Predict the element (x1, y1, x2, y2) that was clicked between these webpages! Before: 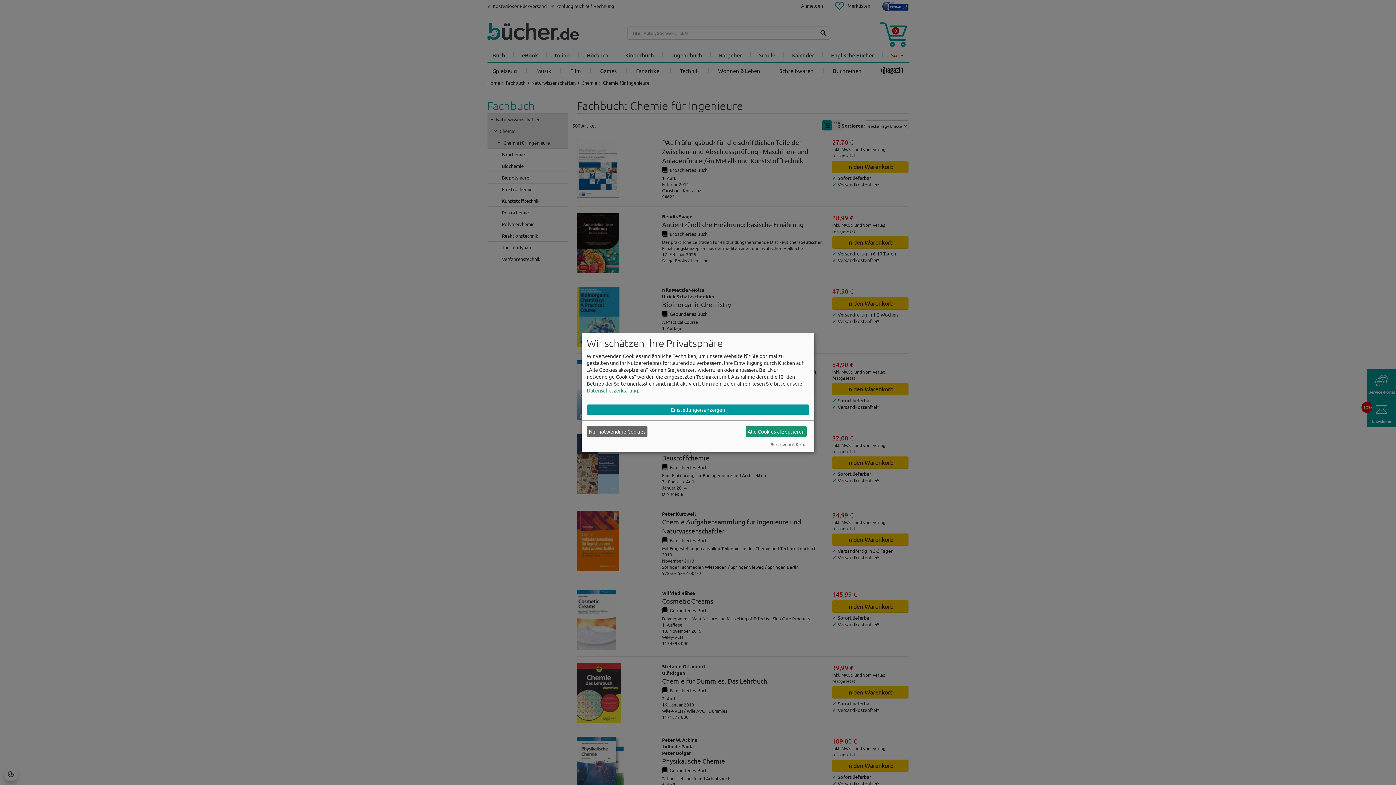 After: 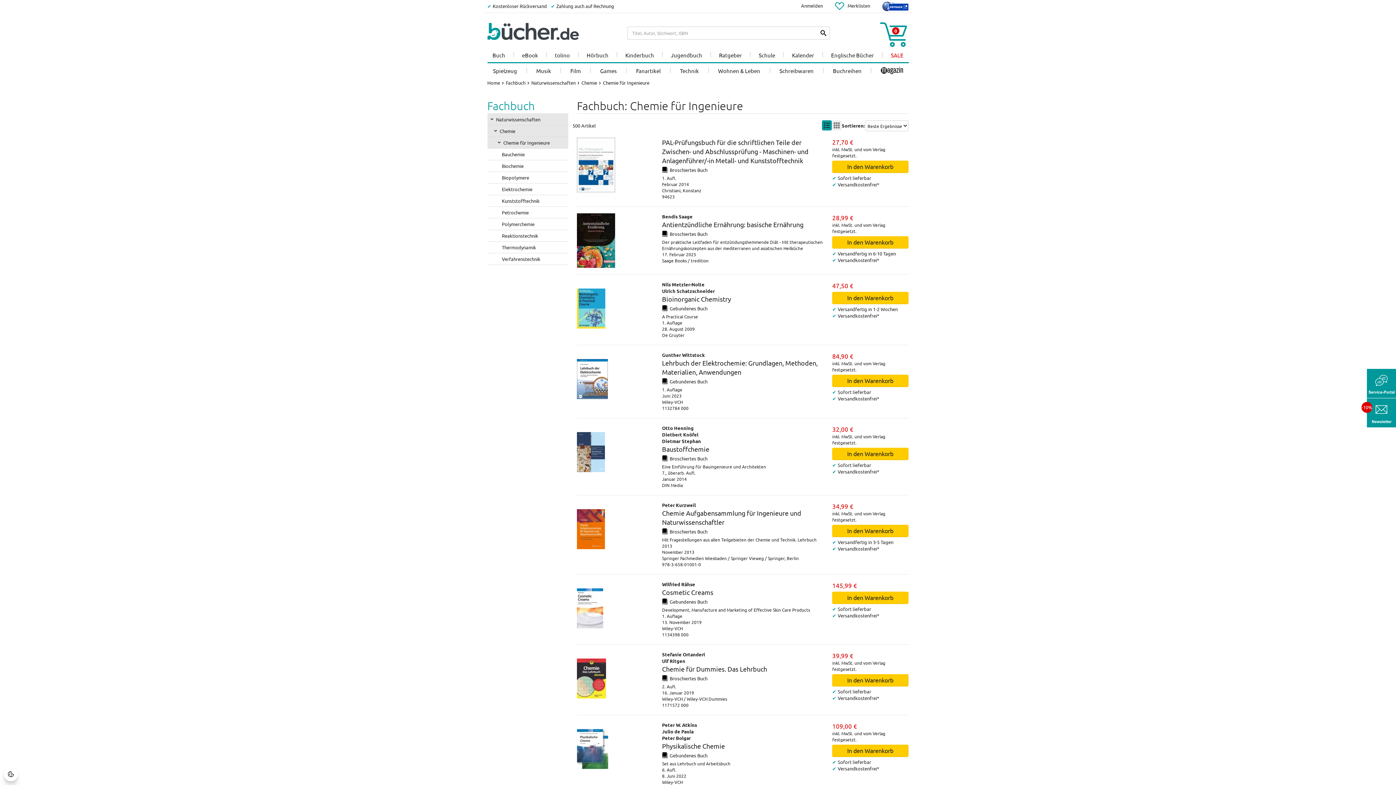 Action: bbox: (586, 426, 647, 437) label: Nur notwendige Cookies